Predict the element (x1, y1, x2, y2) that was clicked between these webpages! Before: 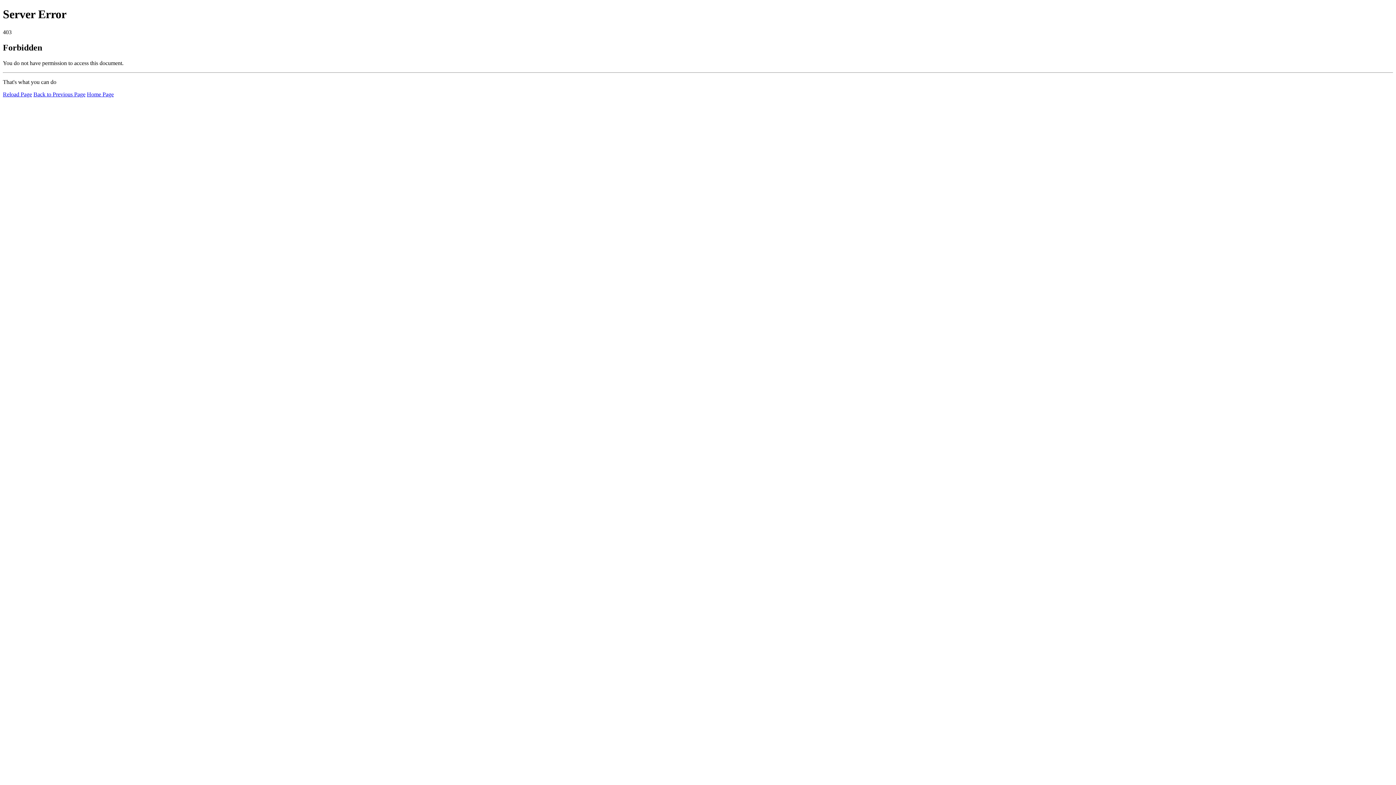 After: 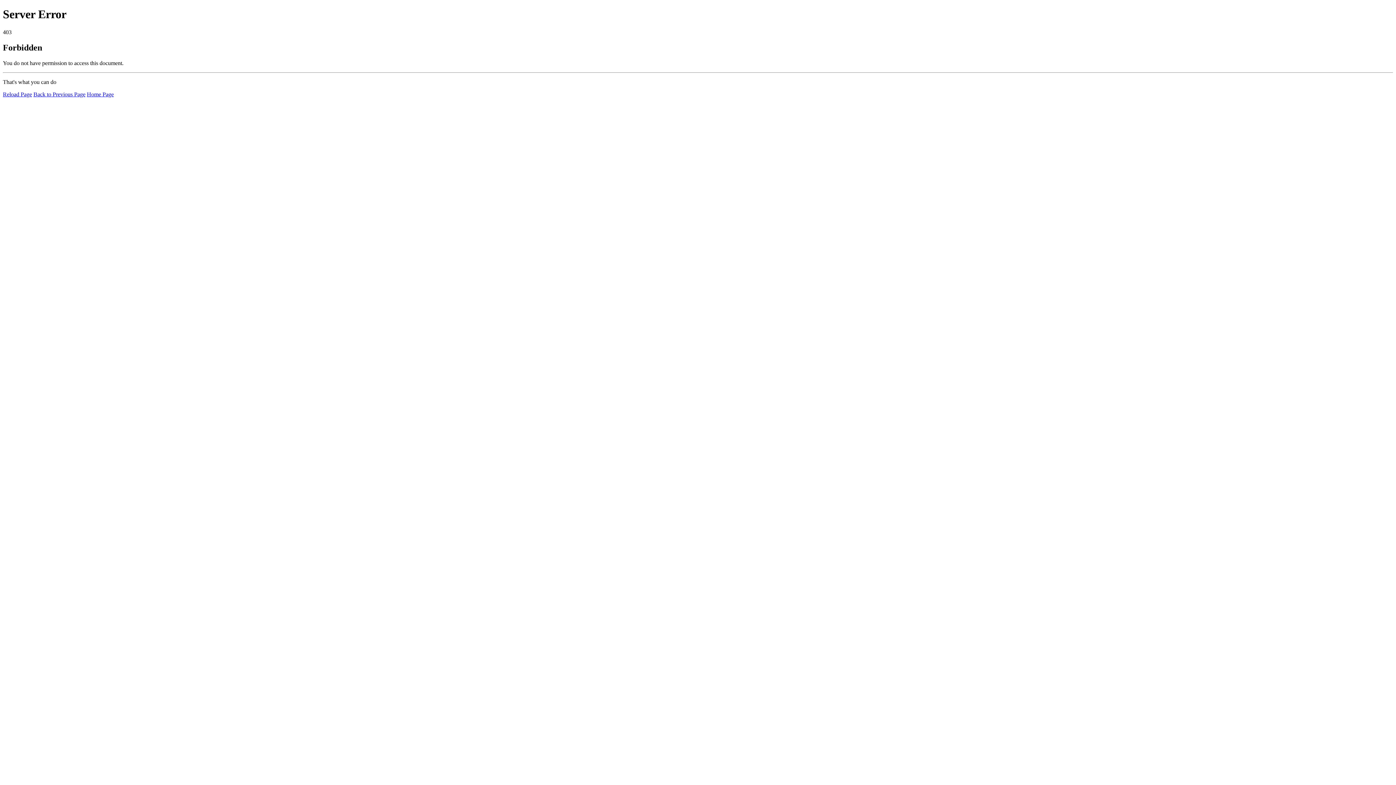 Action: bbox: (2, 91, 32, 97) label: Reload Page